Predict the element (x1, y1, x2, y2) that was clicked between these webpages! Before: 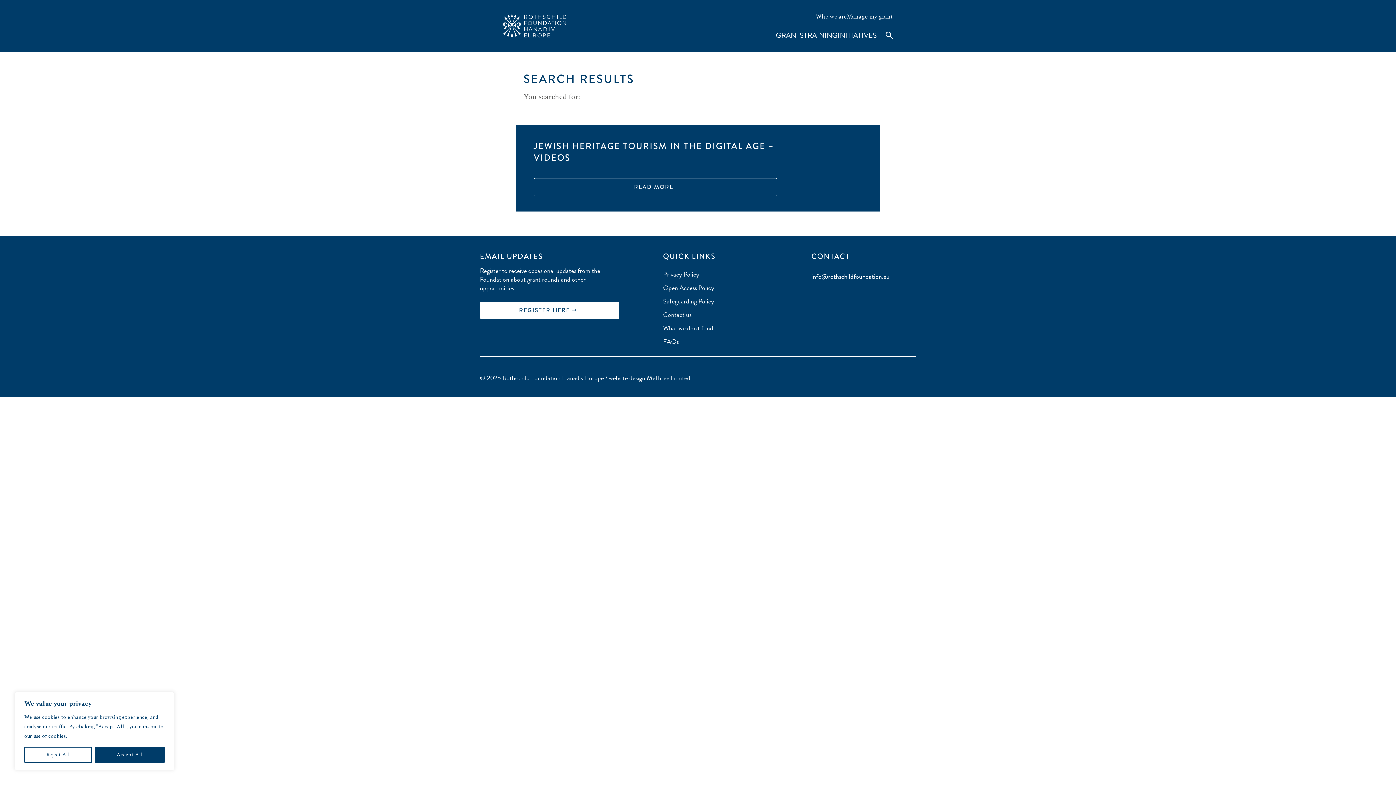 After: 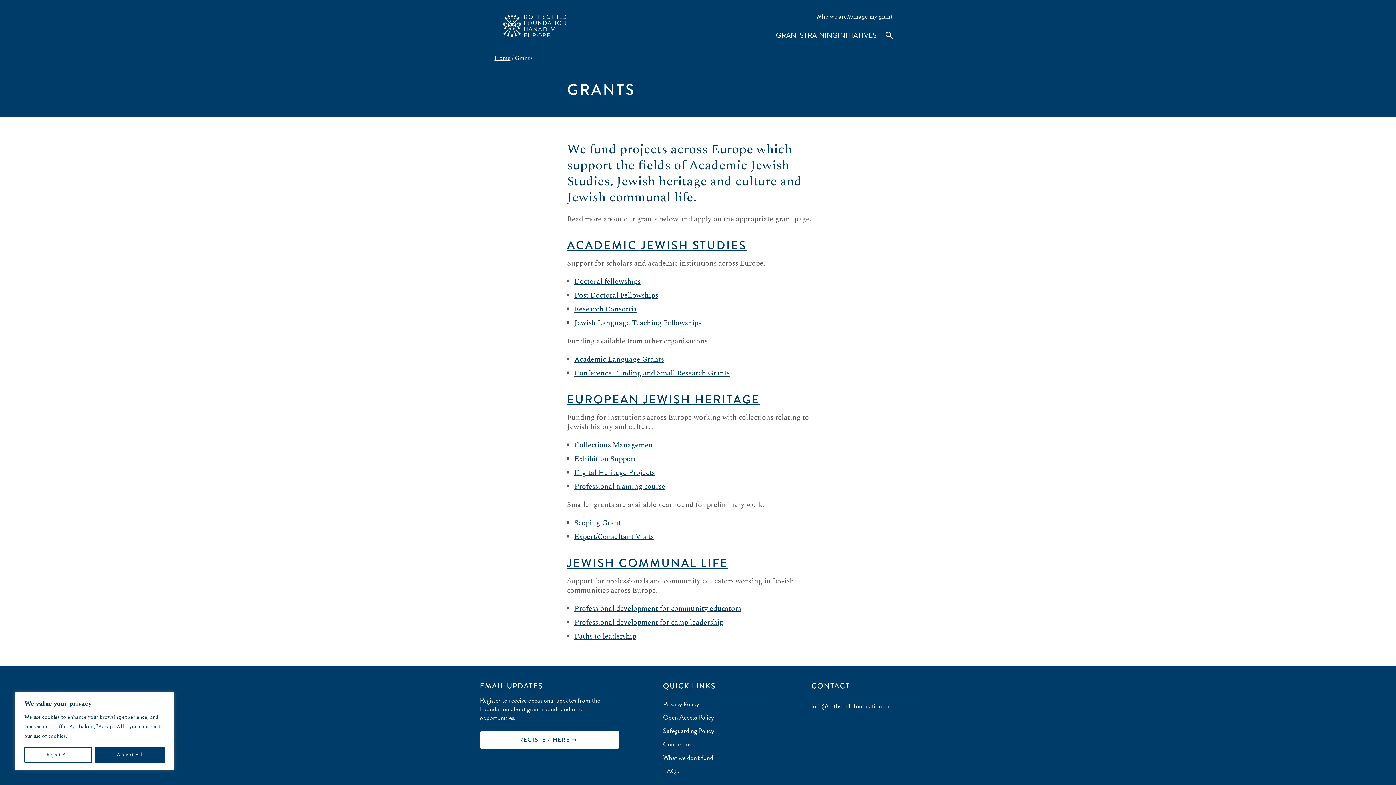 Action: bbox: (776, 30, 804, 40) label: GRANTS